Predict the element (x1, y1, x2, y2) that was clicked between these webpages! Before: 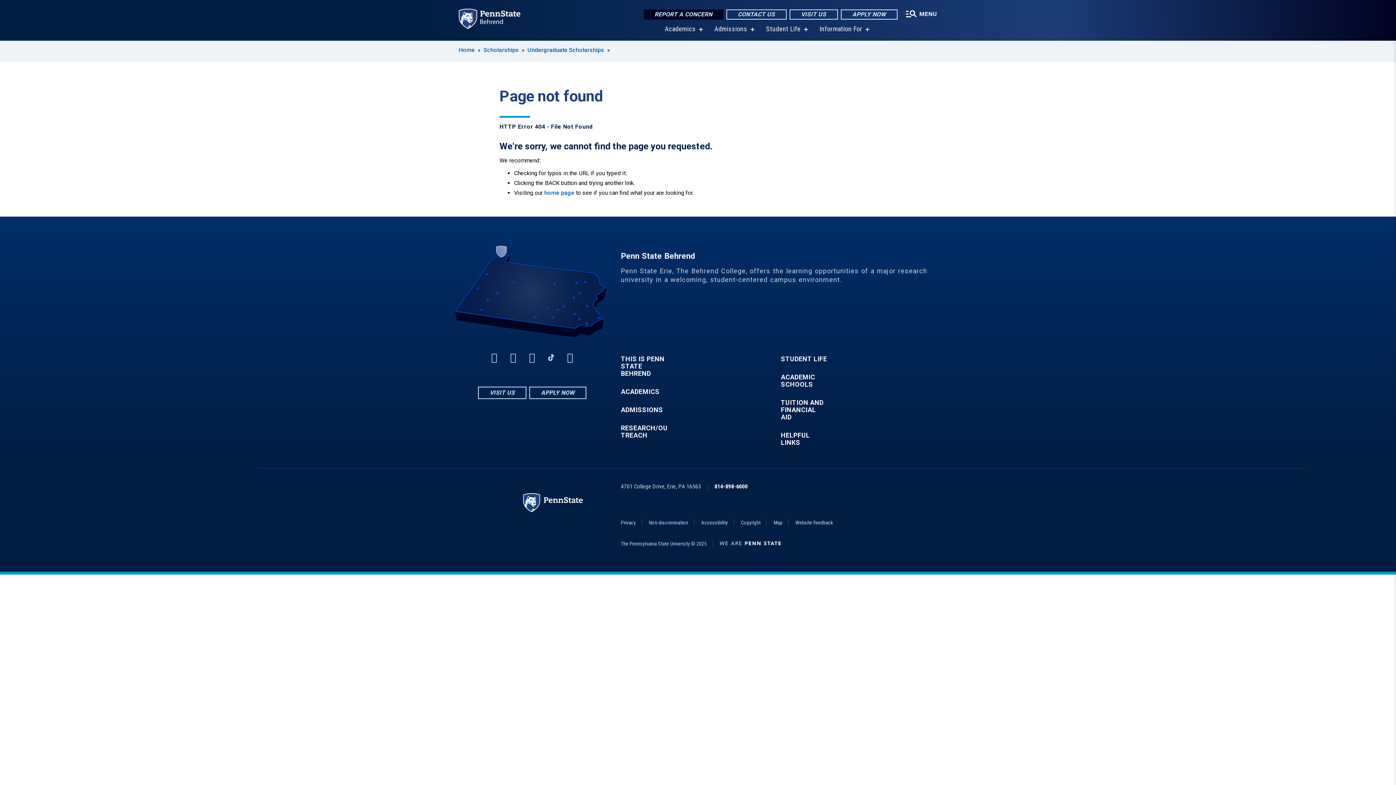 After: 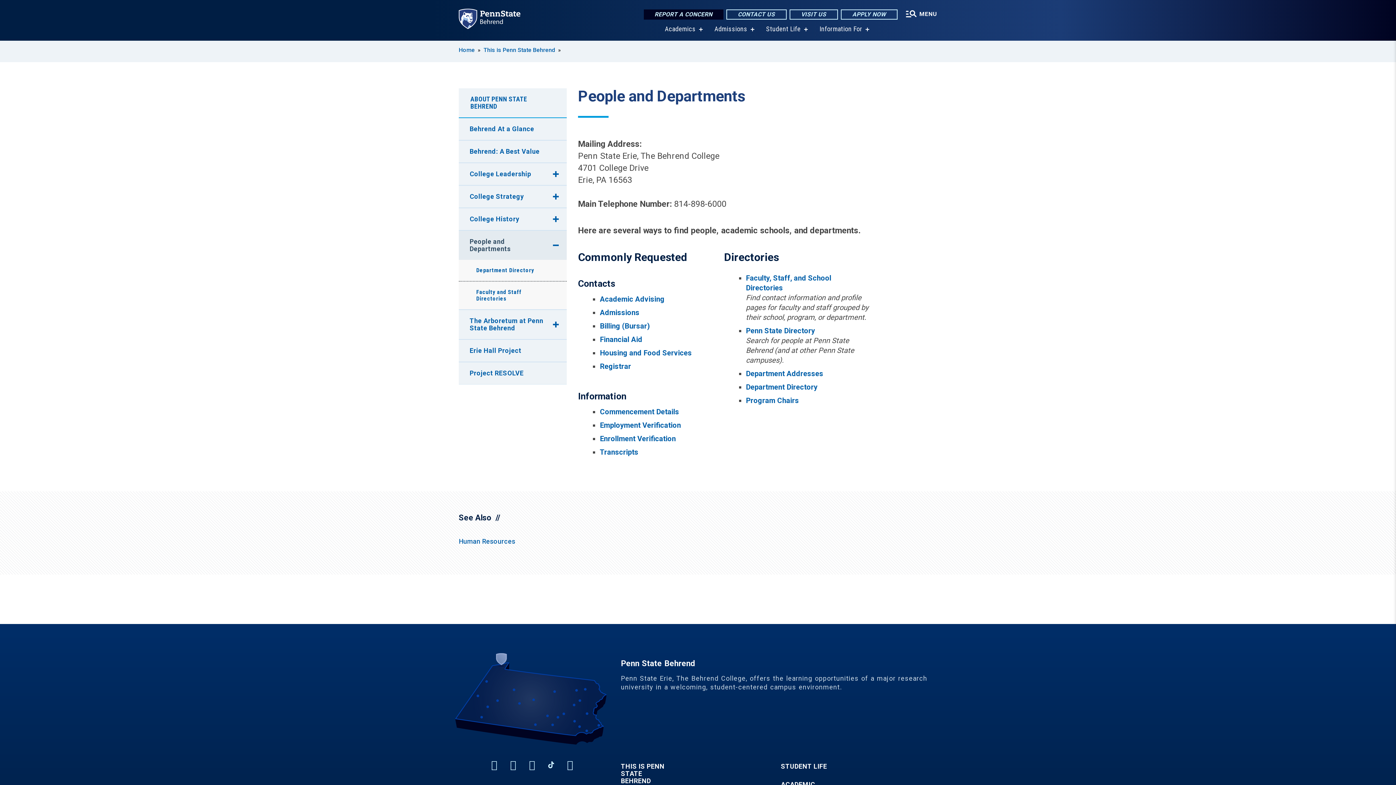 Action: label: CONTACT US bbox: (726, 9, 786, 19)